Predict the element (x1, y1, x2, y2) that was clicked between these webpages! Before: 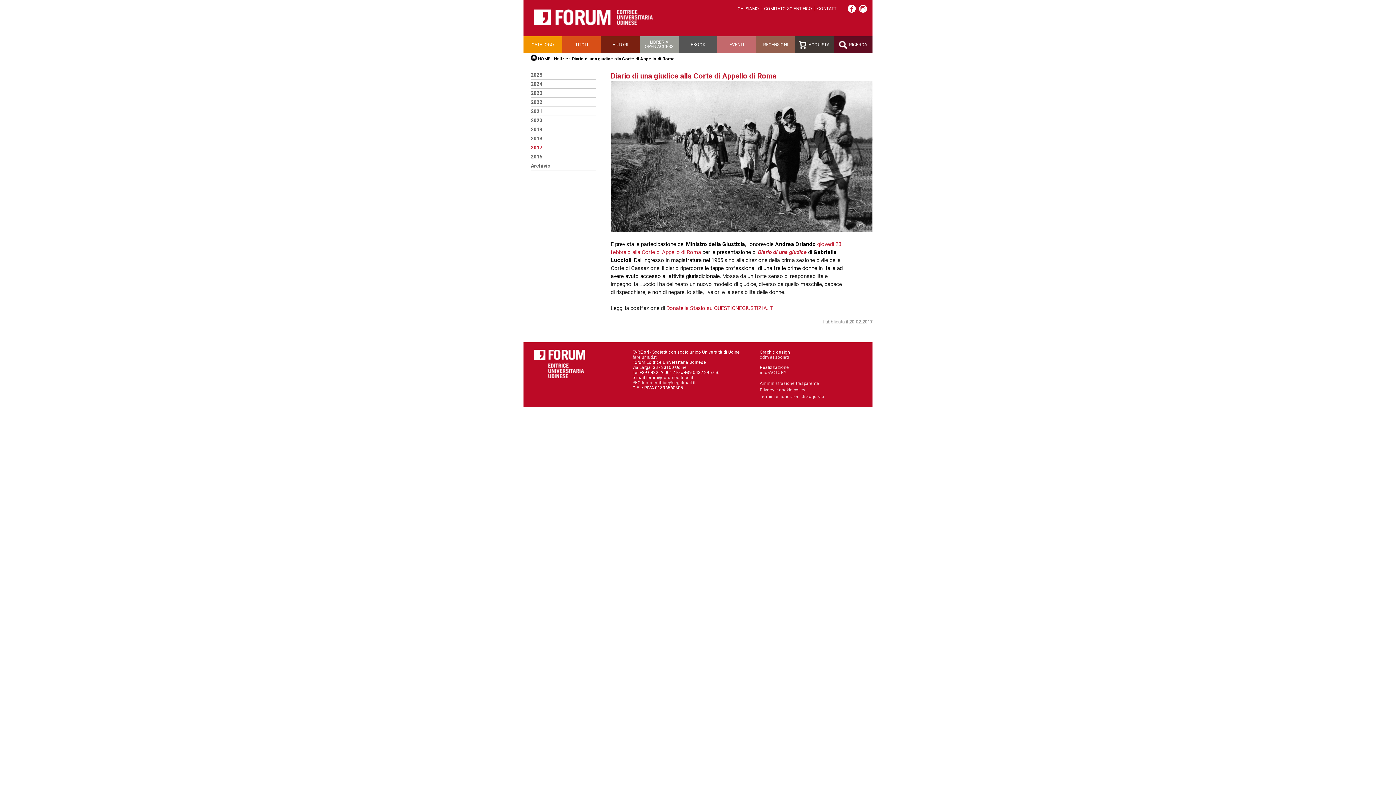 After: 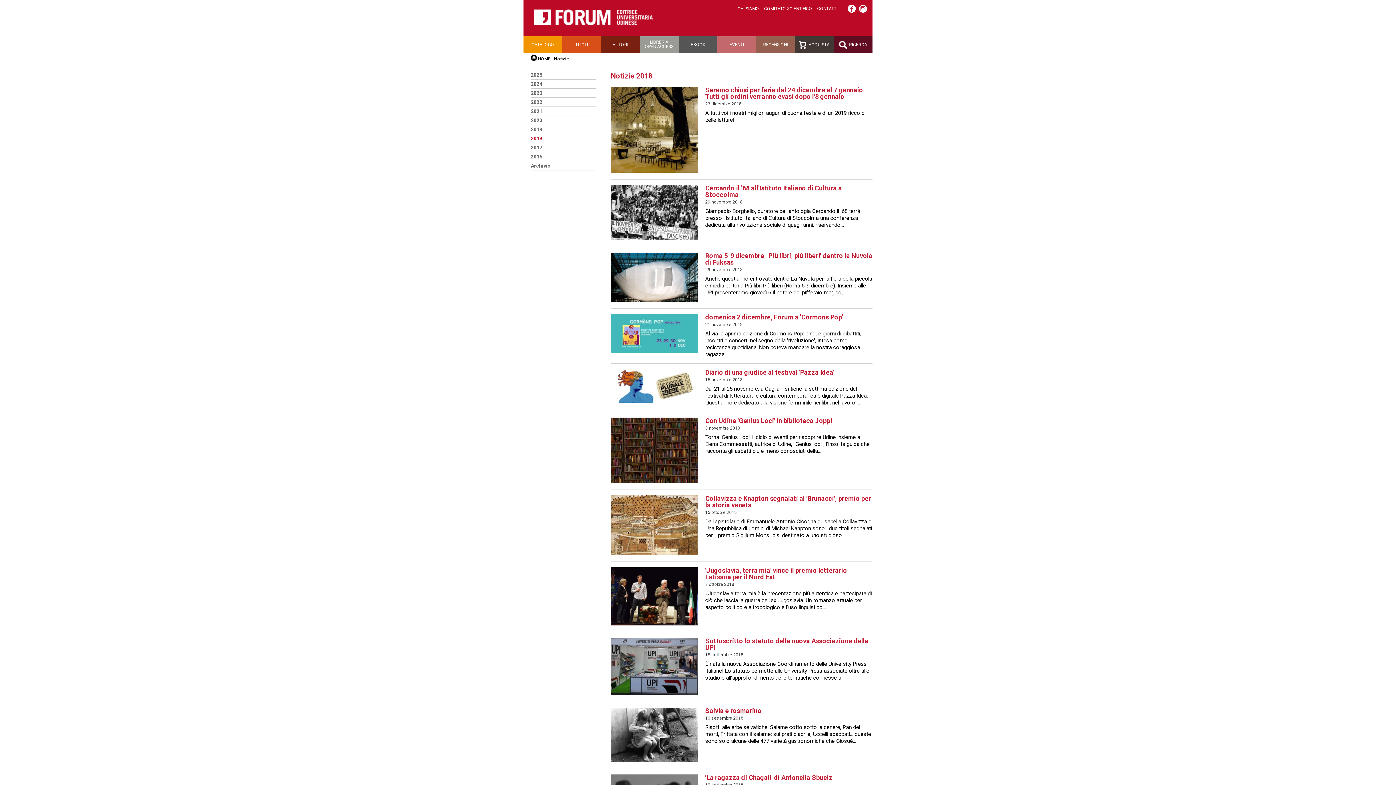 Action: label: 2018 bbox: (530, 136, 596, 141)